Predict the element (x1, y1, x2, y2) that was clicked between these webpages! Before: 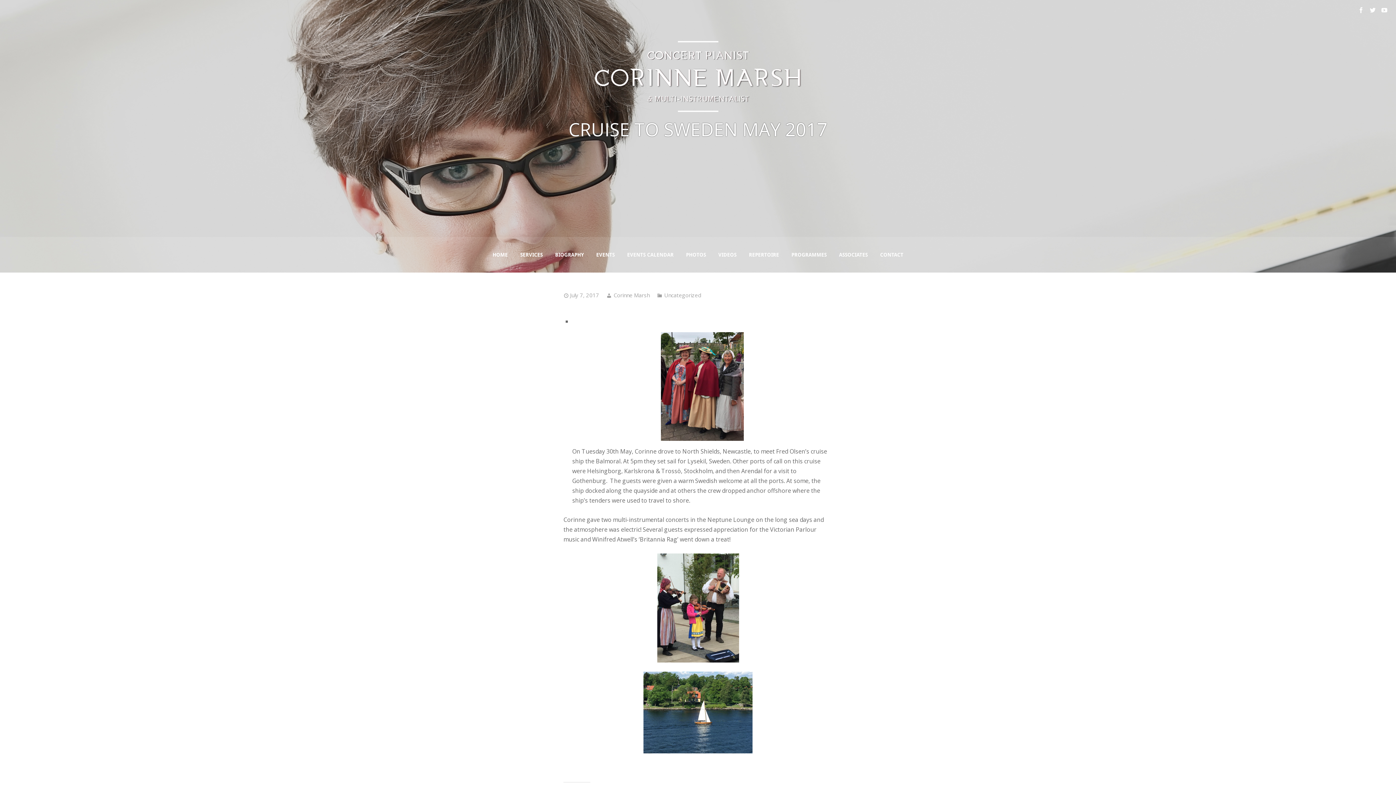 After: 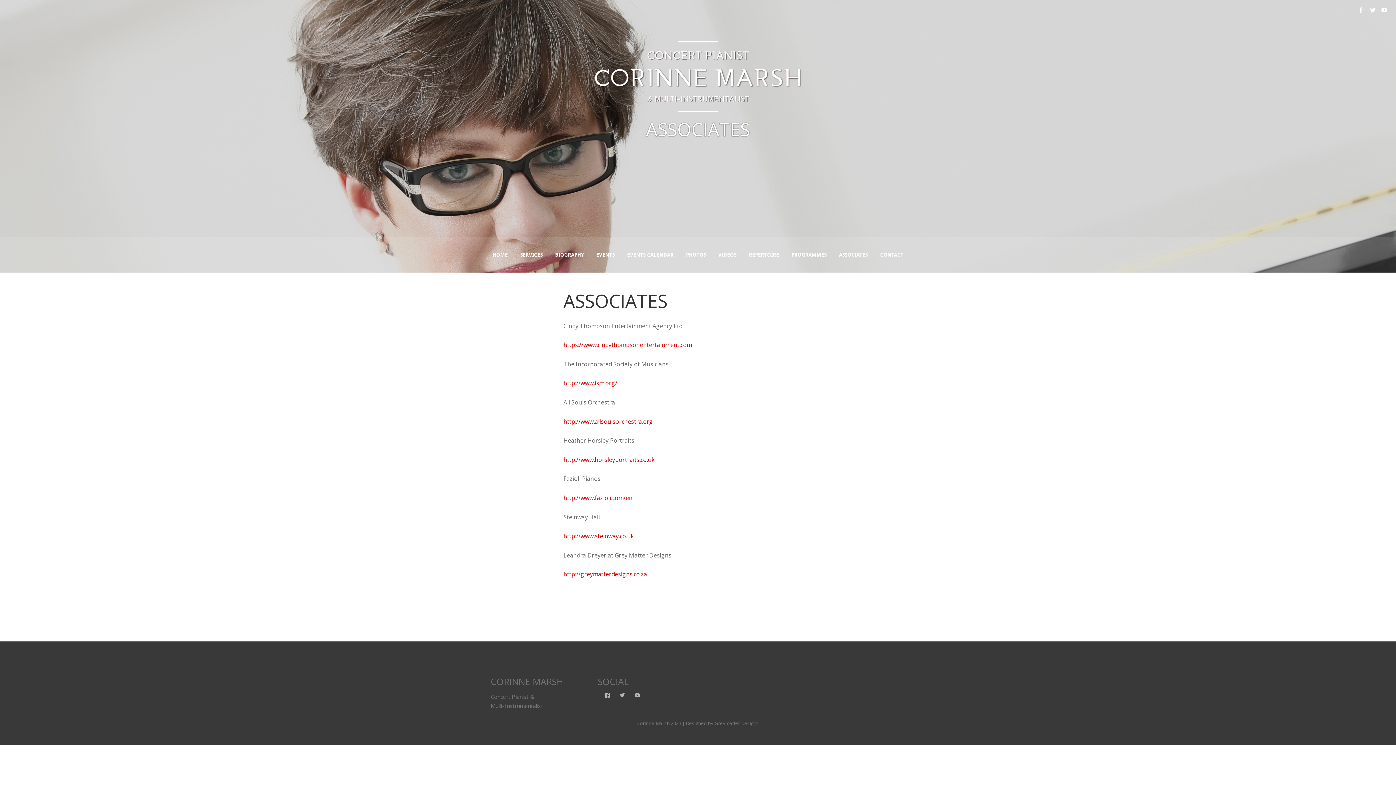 Action: bbox: (833, 237, 873, 272) label: ASSOCIATES